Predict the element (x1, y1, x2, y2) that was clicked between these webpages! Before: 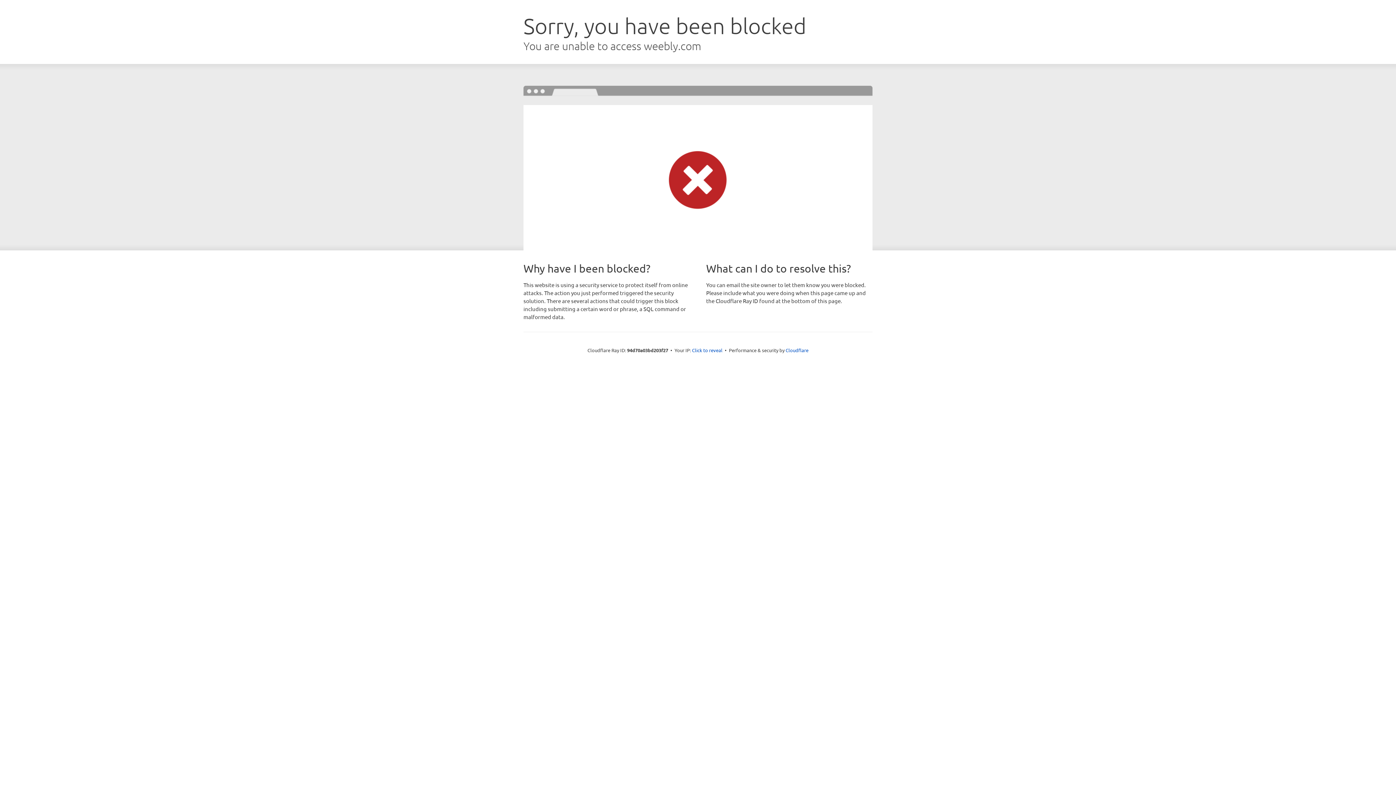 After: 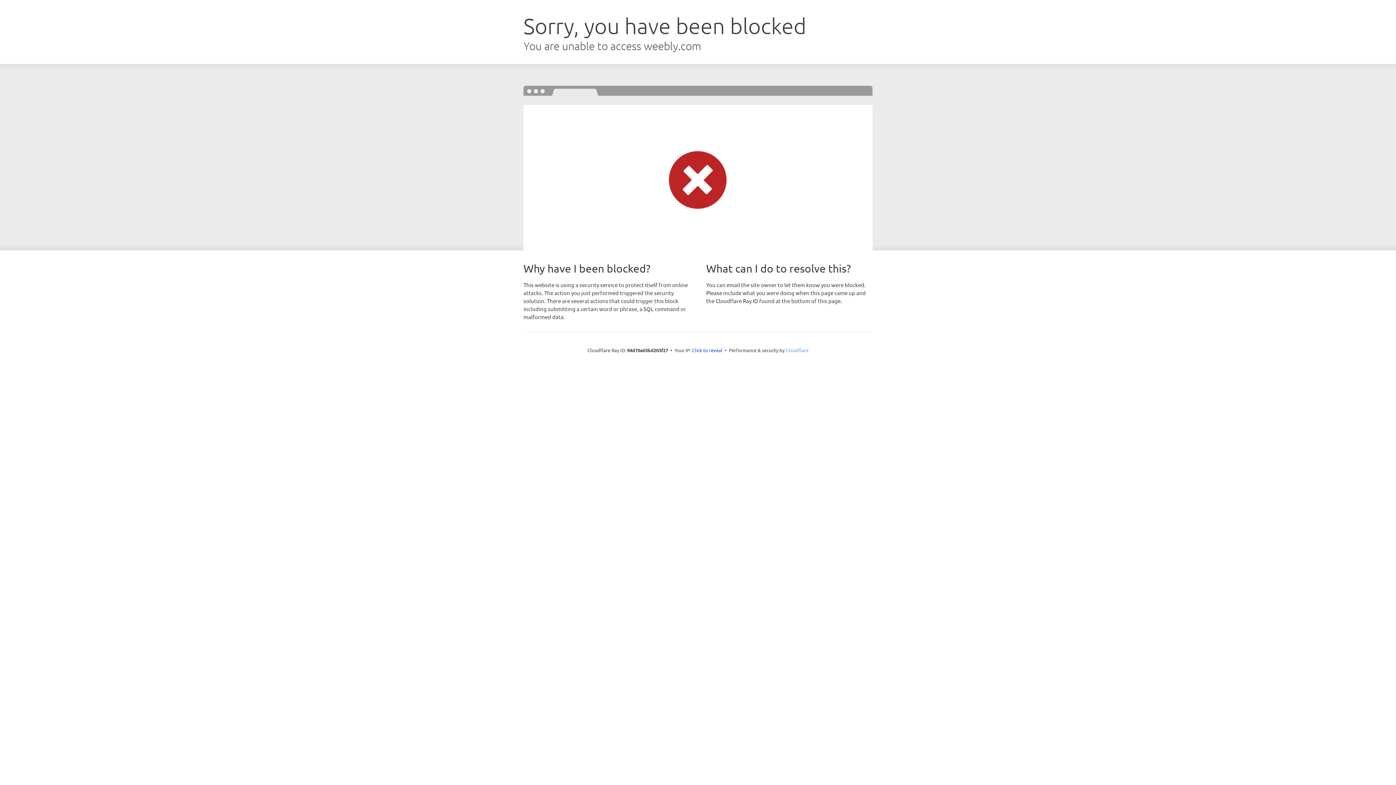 Action: bbox: (785, 347, 808, 353) label: Cloudflare